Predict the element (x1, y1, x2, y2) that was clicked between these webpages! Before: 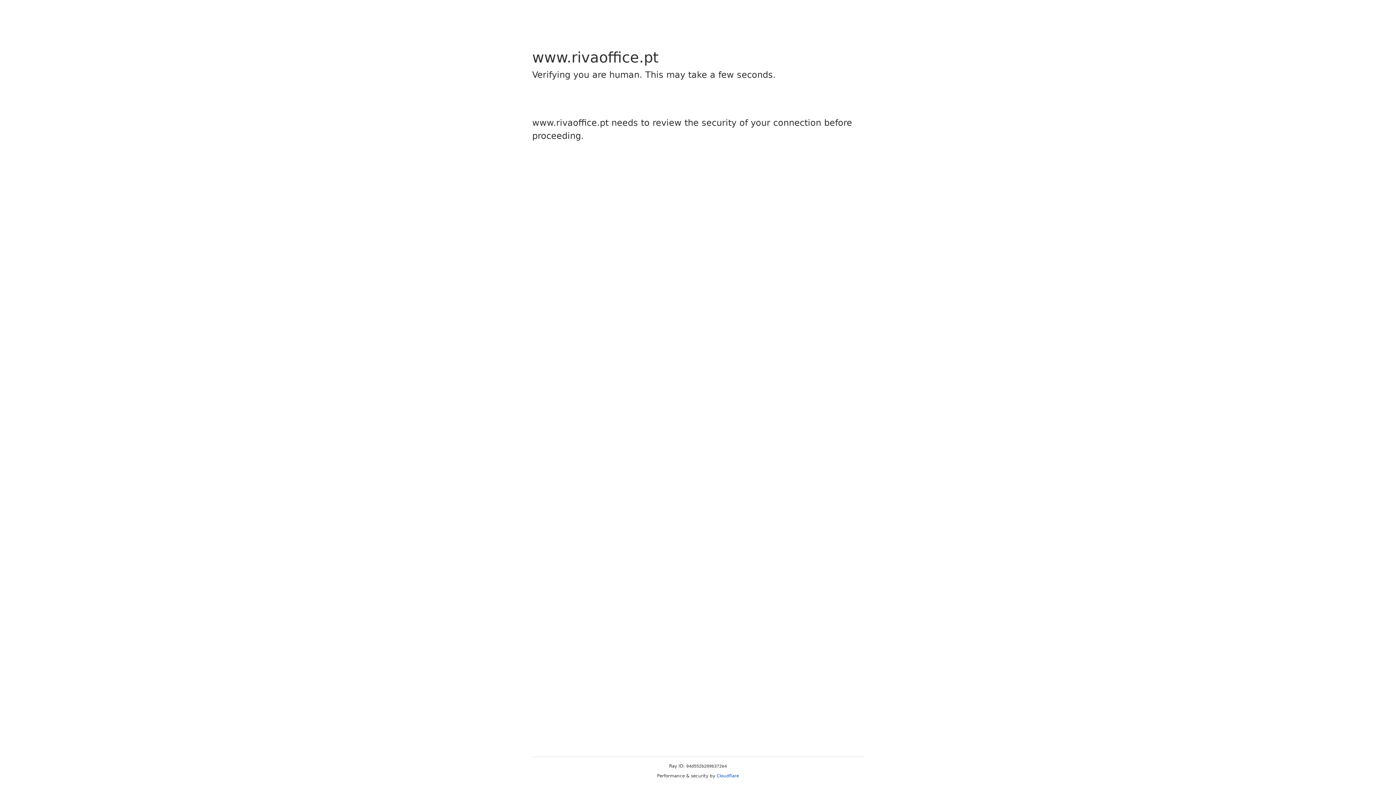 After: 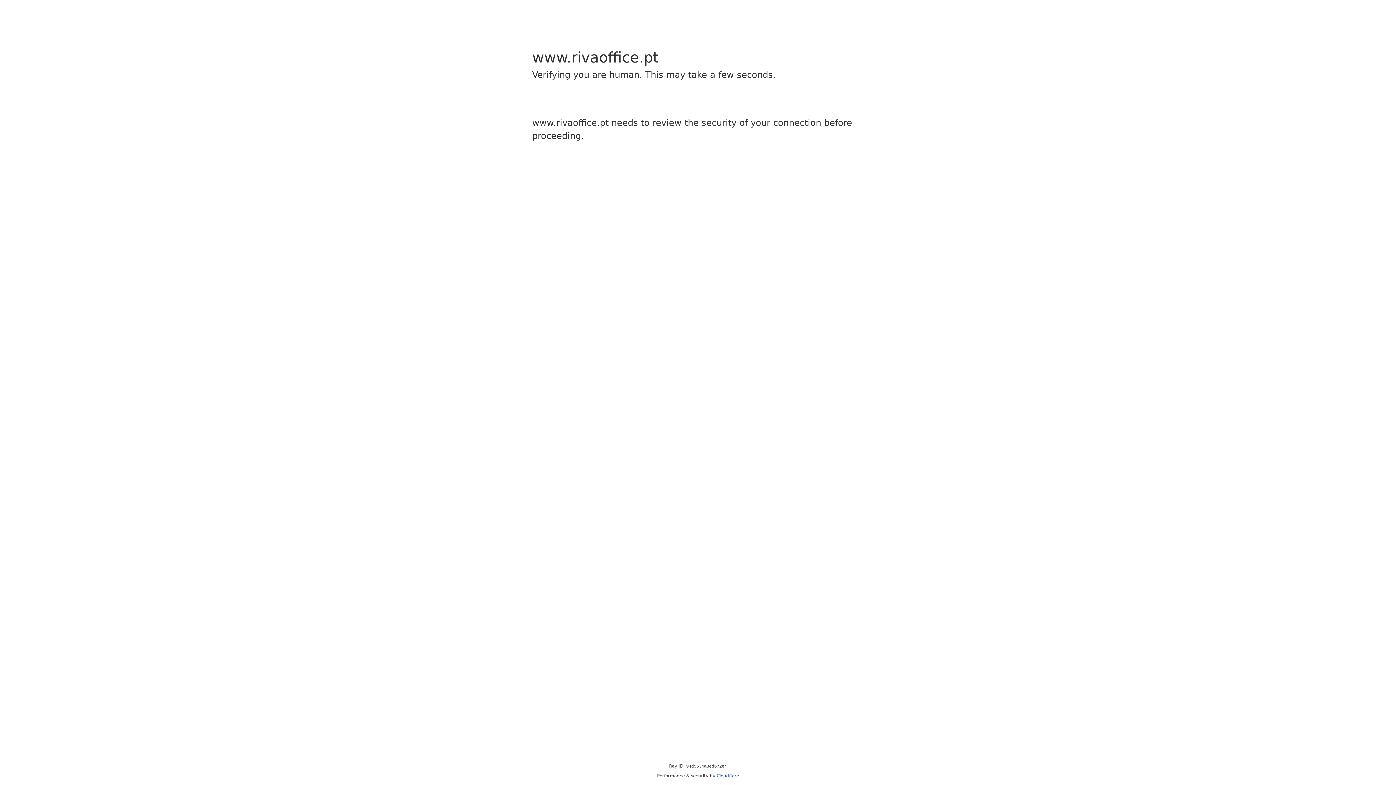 Action: label: Cloudflare bbox: (716, 773, 739, 778)